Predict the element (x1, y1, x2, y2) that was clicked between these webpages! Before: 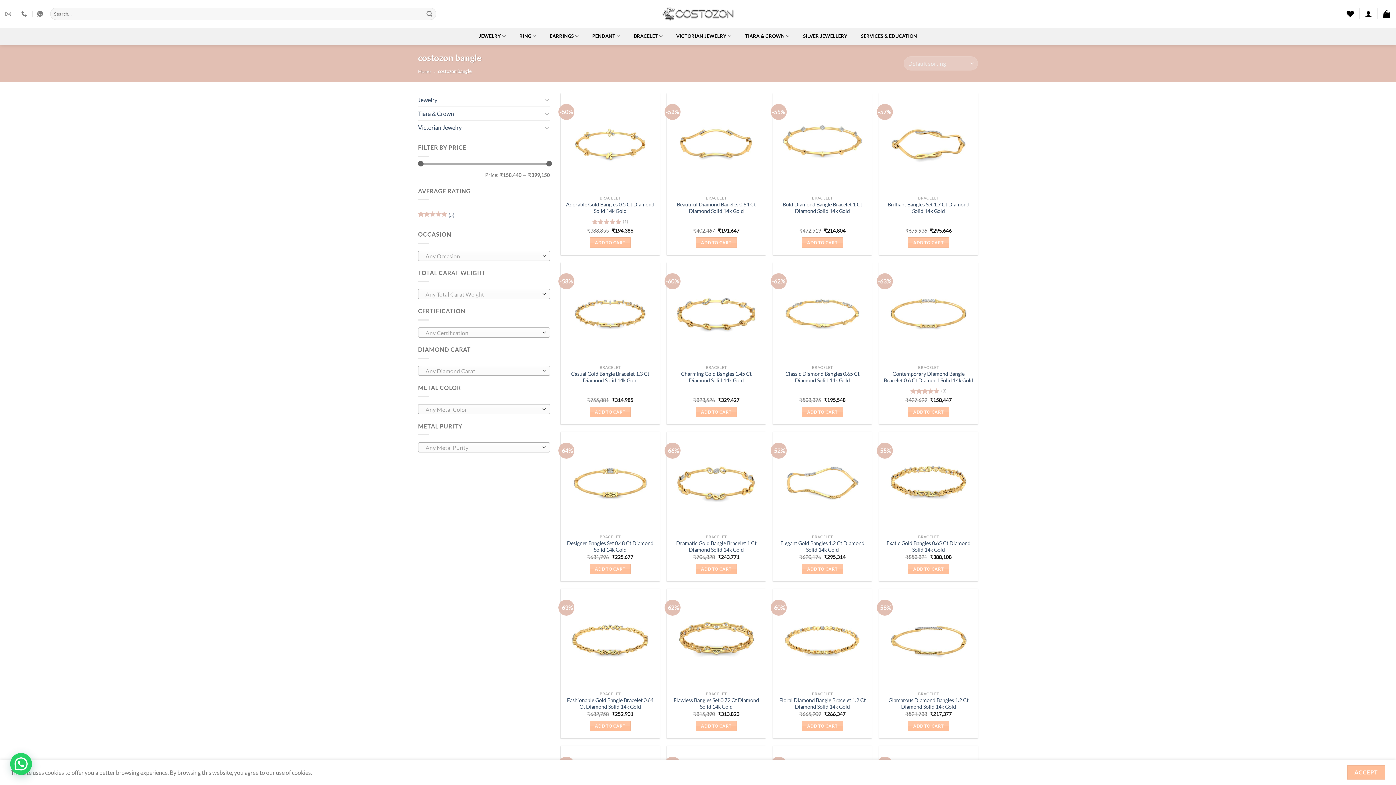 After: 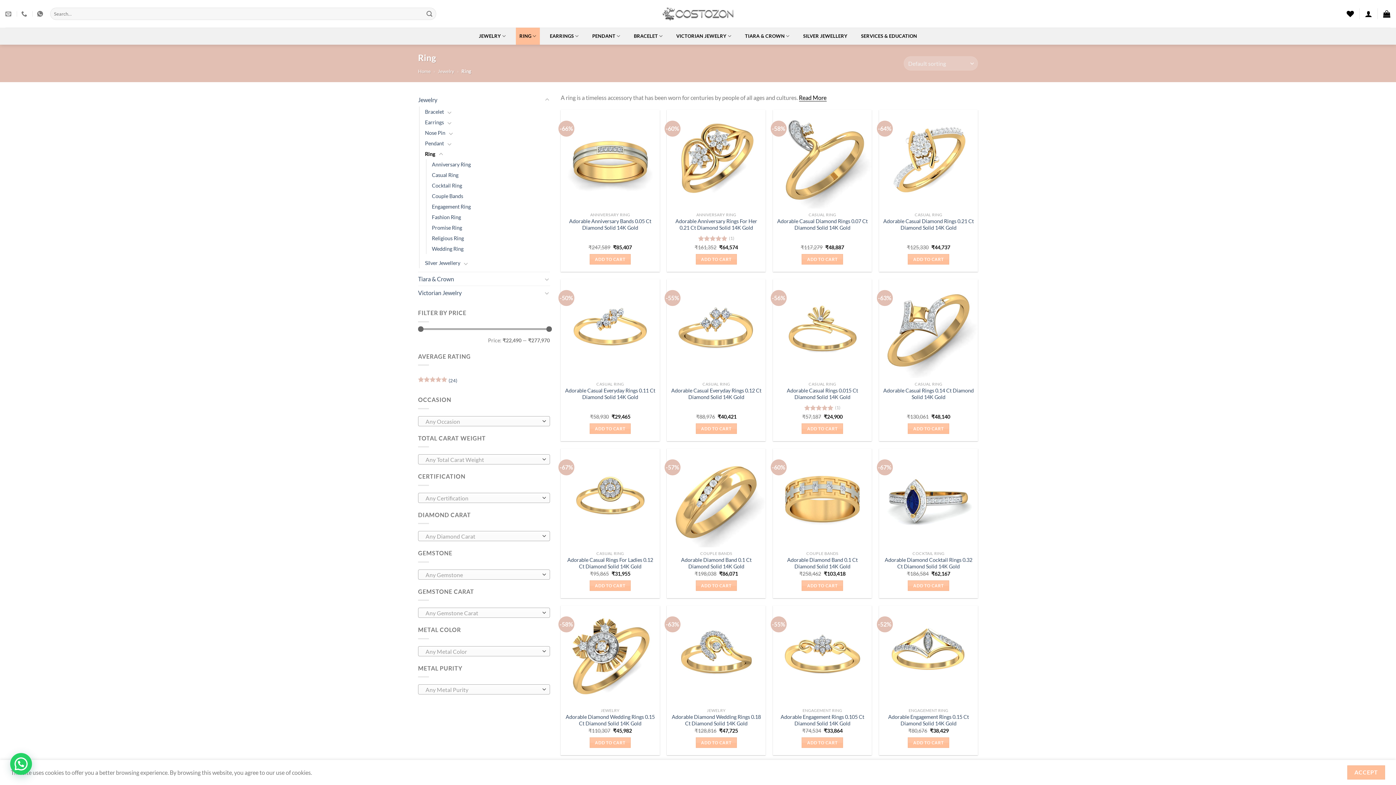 Action: bbox: (516, 27, 539, 44) label: RING